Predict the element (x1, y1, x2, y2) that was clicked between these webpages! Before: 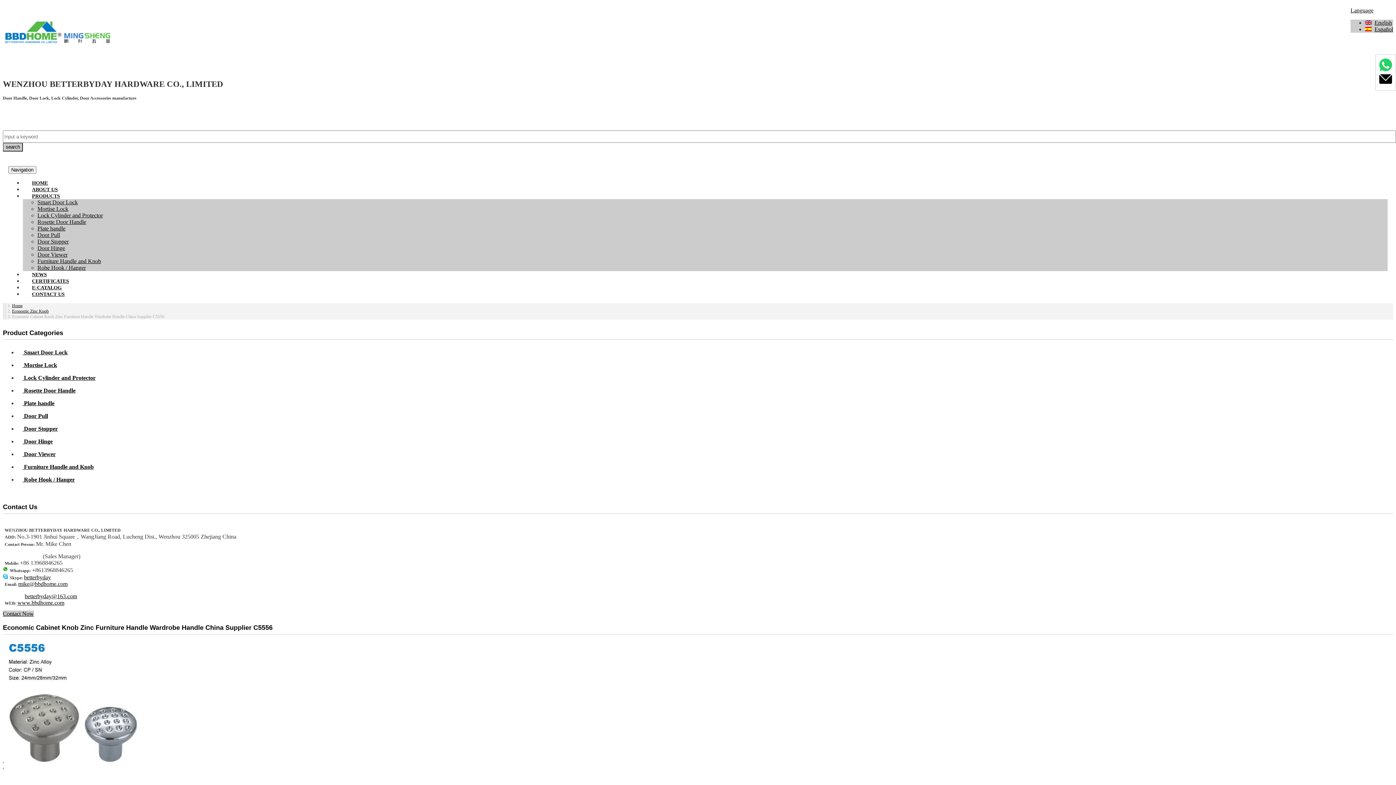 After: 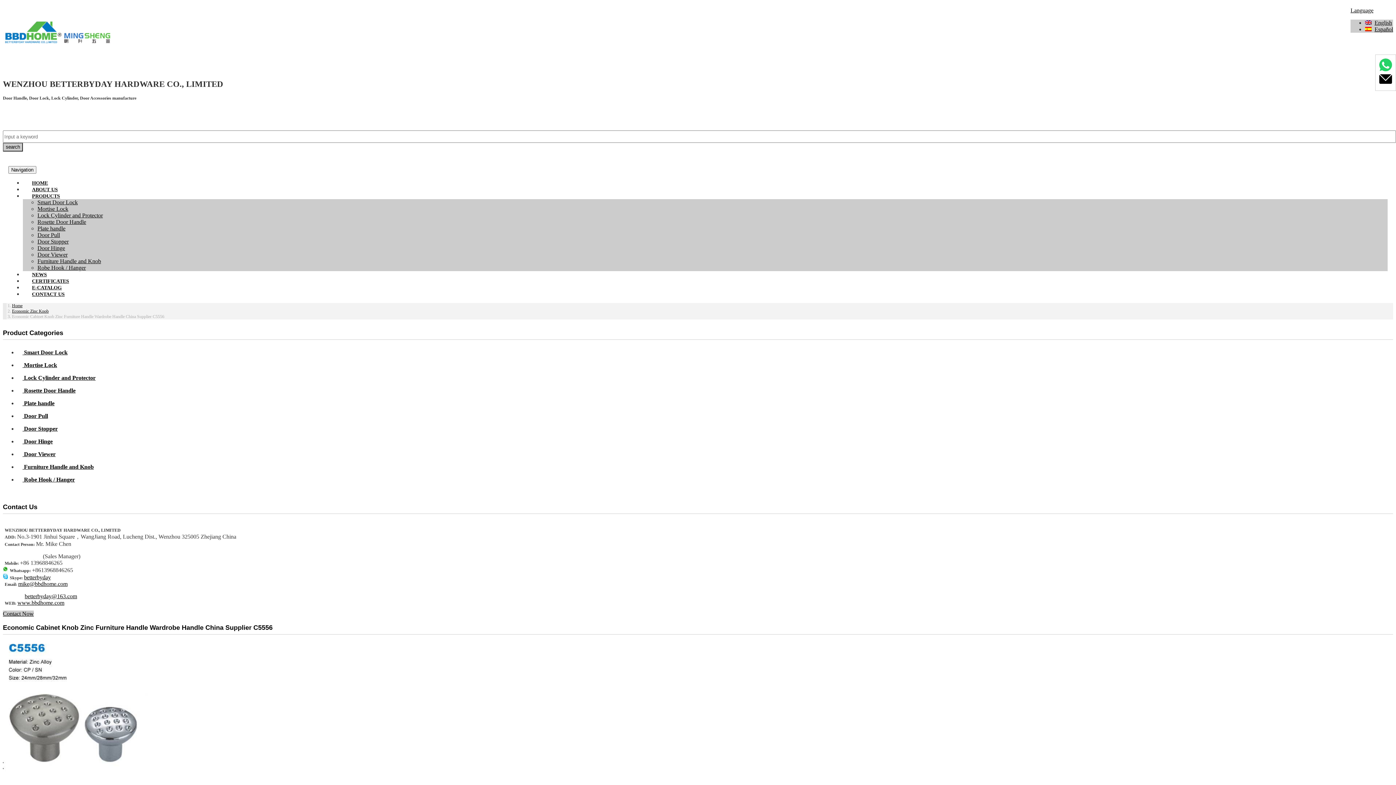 Action: bbox: (1379, 80, 1392, 86)